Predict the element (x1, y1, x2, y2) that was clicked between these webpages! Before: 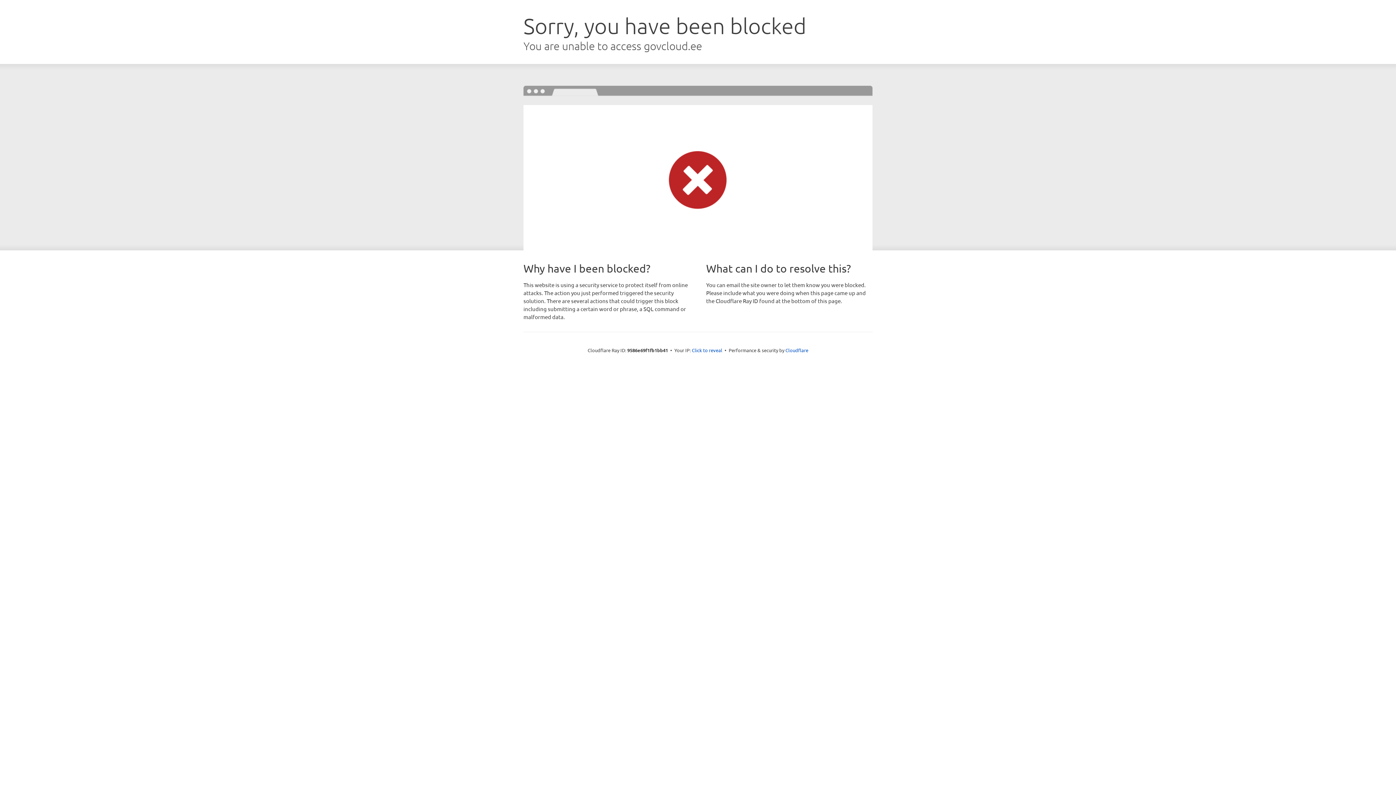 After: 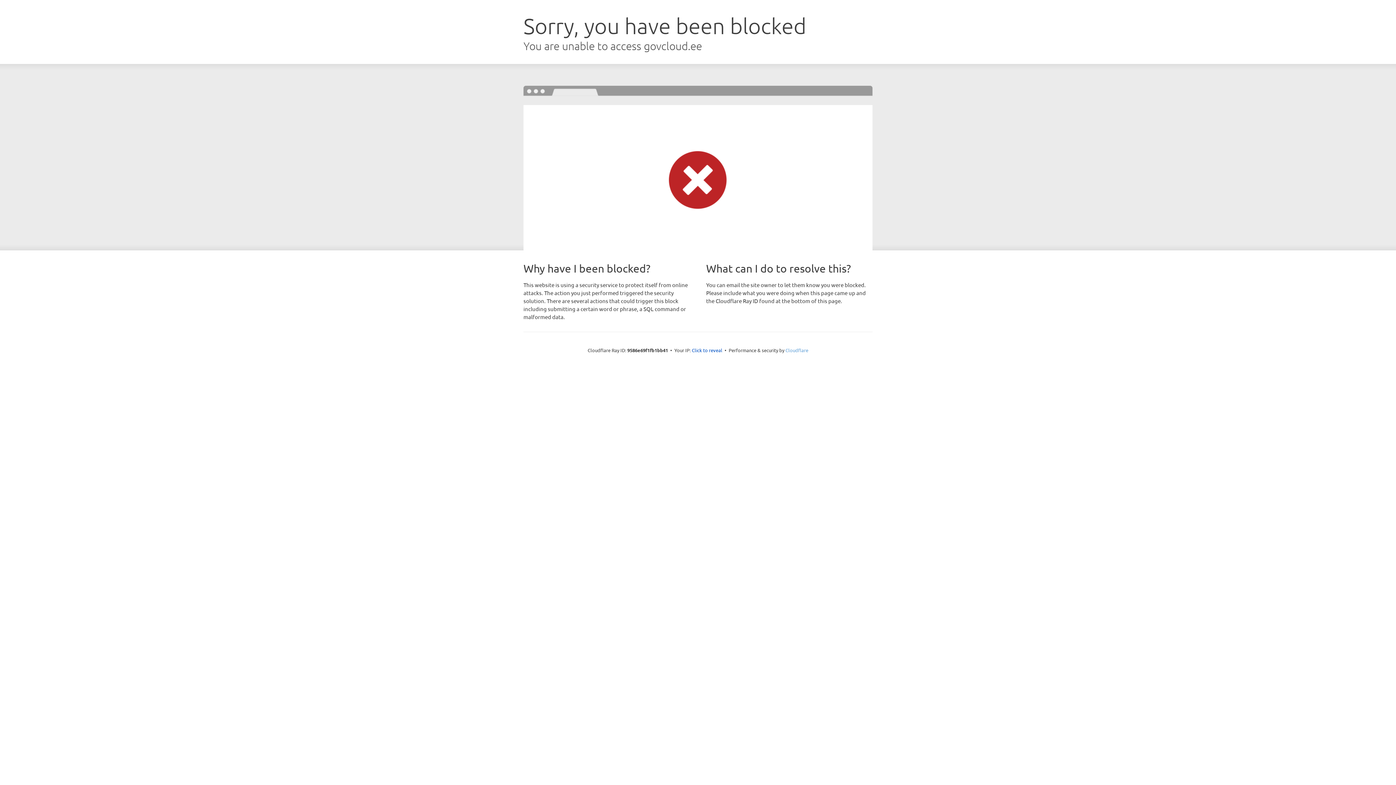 Action: bbox: (785, 347, 808, 353) label: Cloudflare